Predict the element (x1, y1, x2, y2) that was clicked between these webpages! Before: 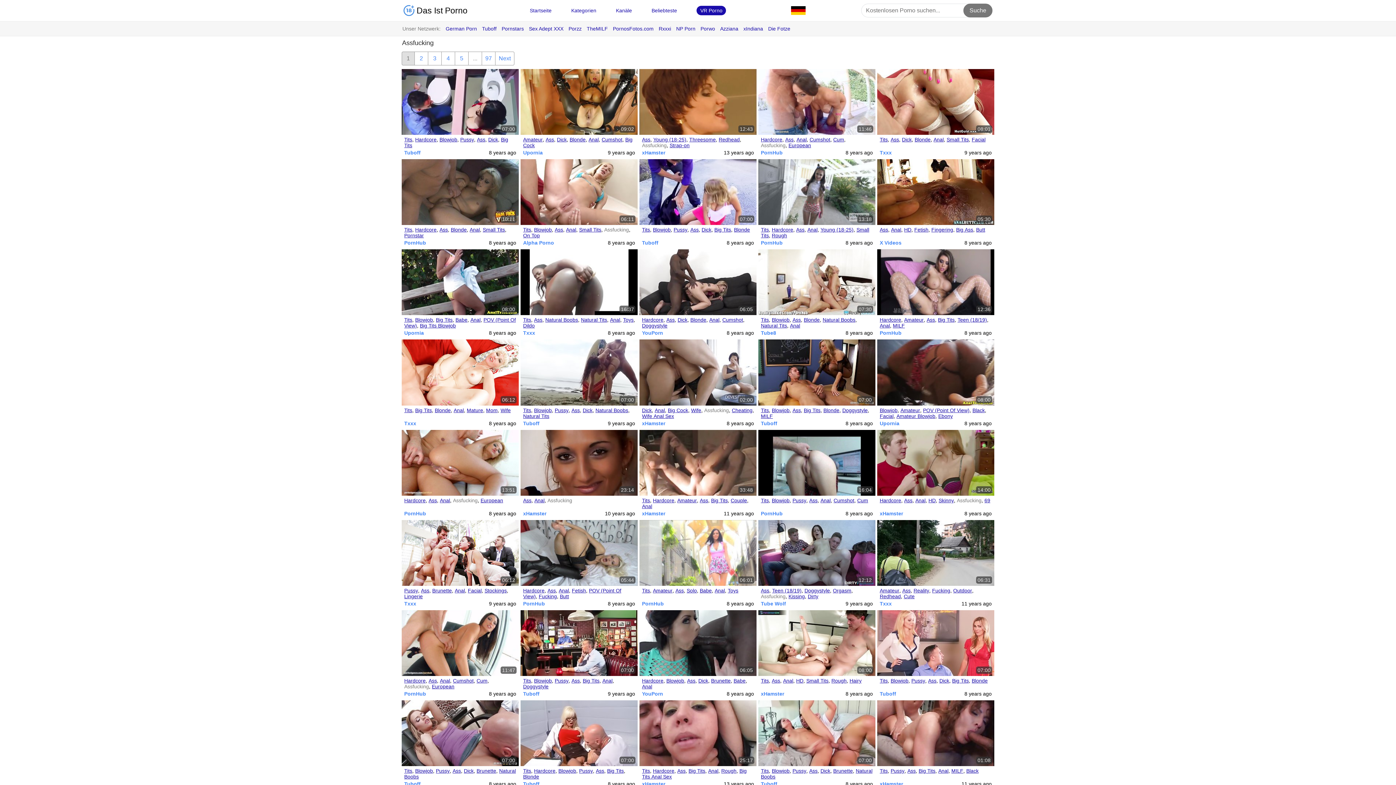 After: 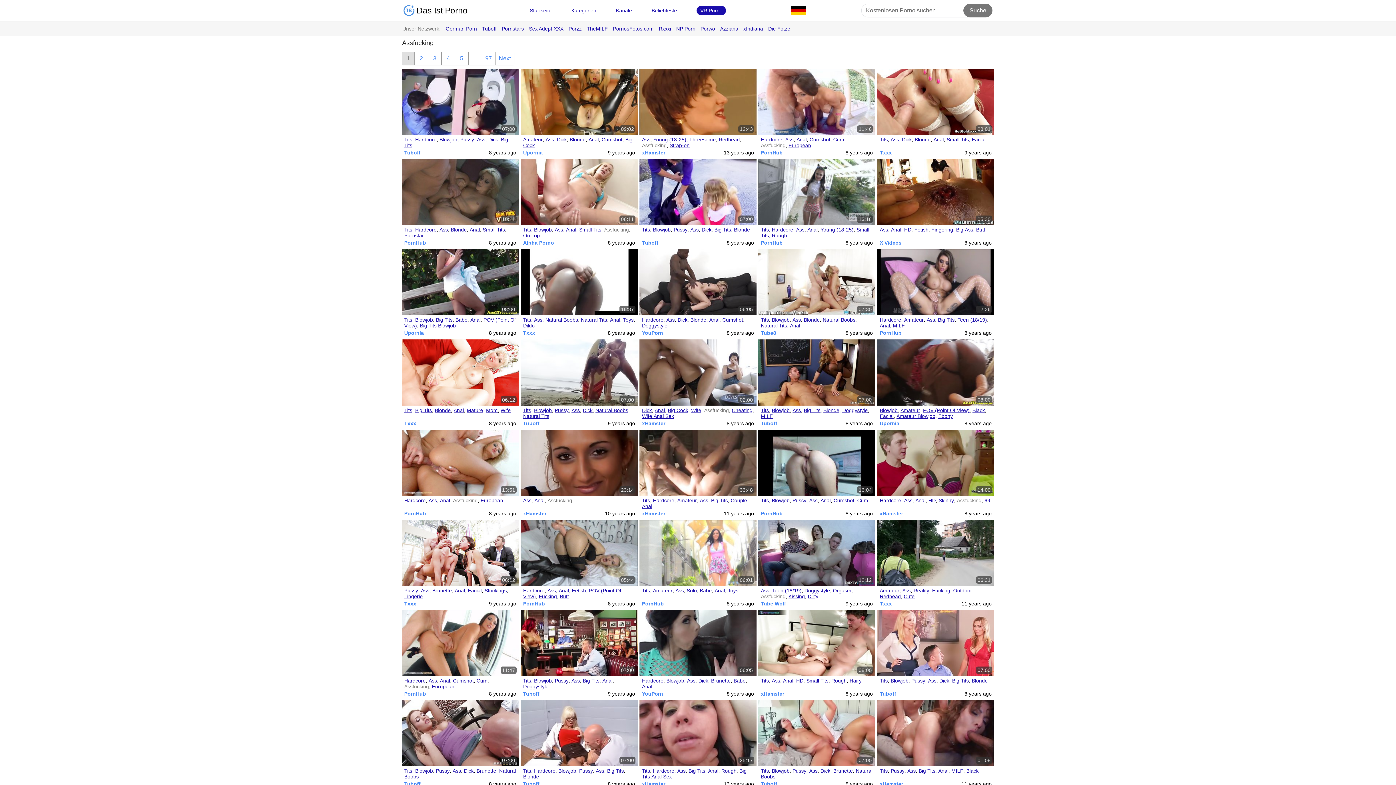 Action: label: Azziana bbox: (720, 25, 738, 31)